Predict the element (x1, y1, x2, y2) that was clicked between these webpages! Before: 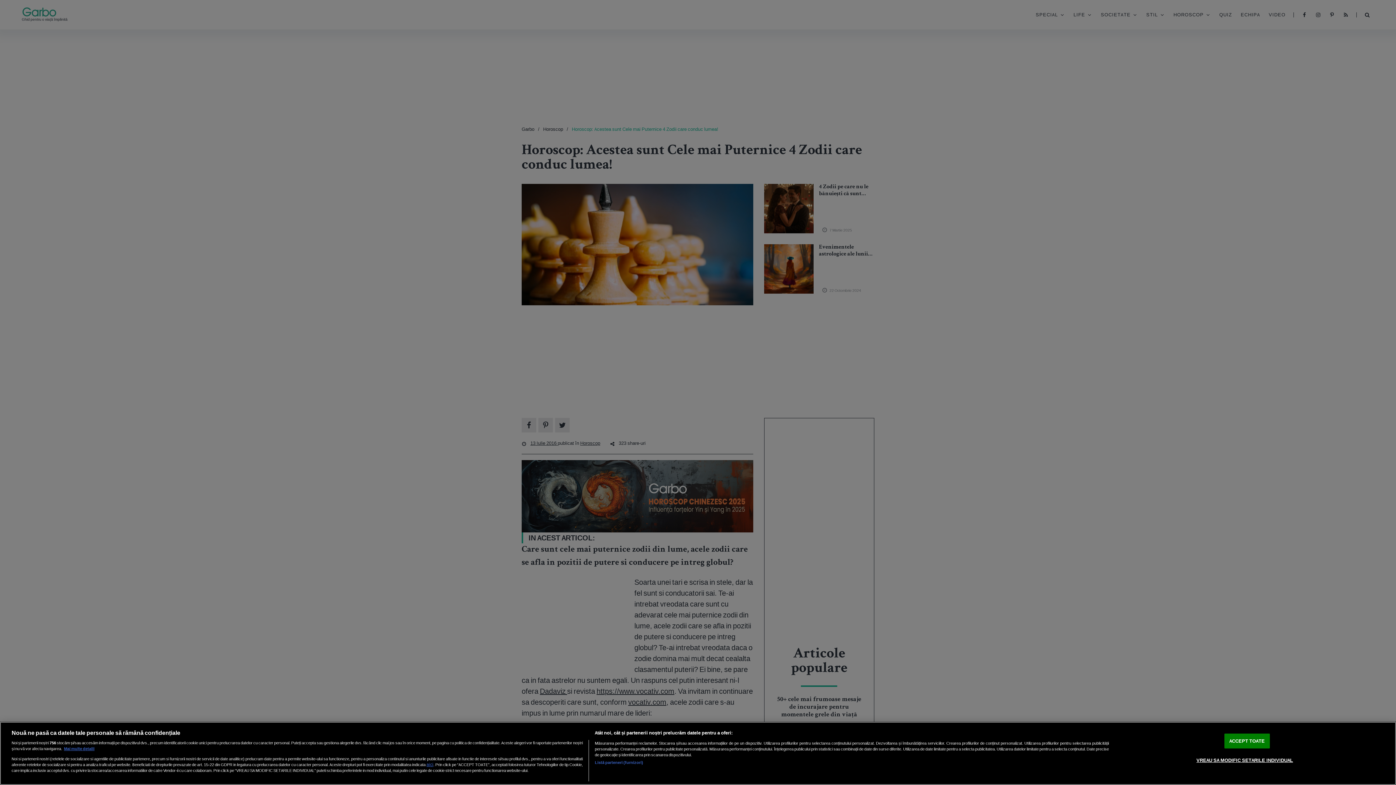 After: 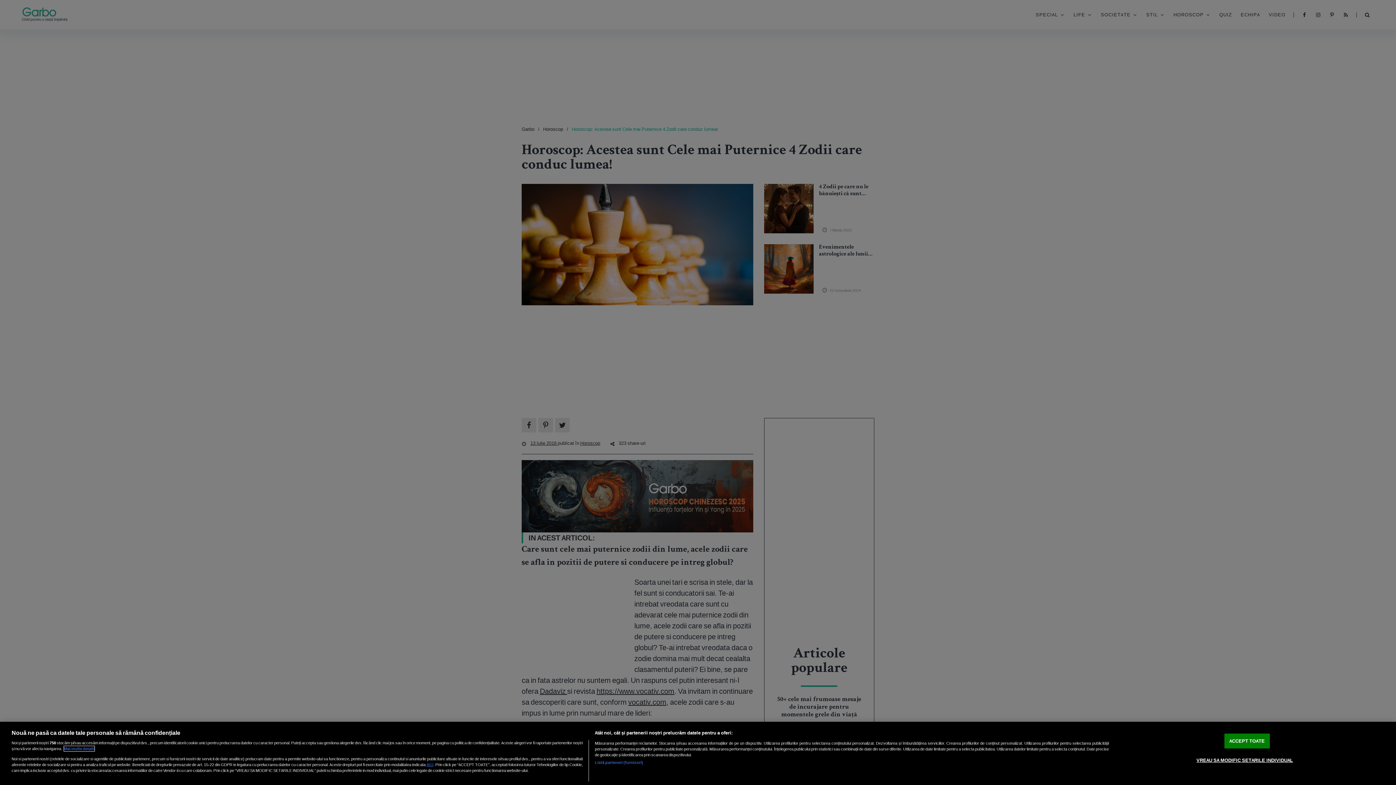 Action: label: Mai multe informații despre confidențialitatea datelor dvs., se deschide într-o fereastră nouă bbox: (64, 746, 94, 751)